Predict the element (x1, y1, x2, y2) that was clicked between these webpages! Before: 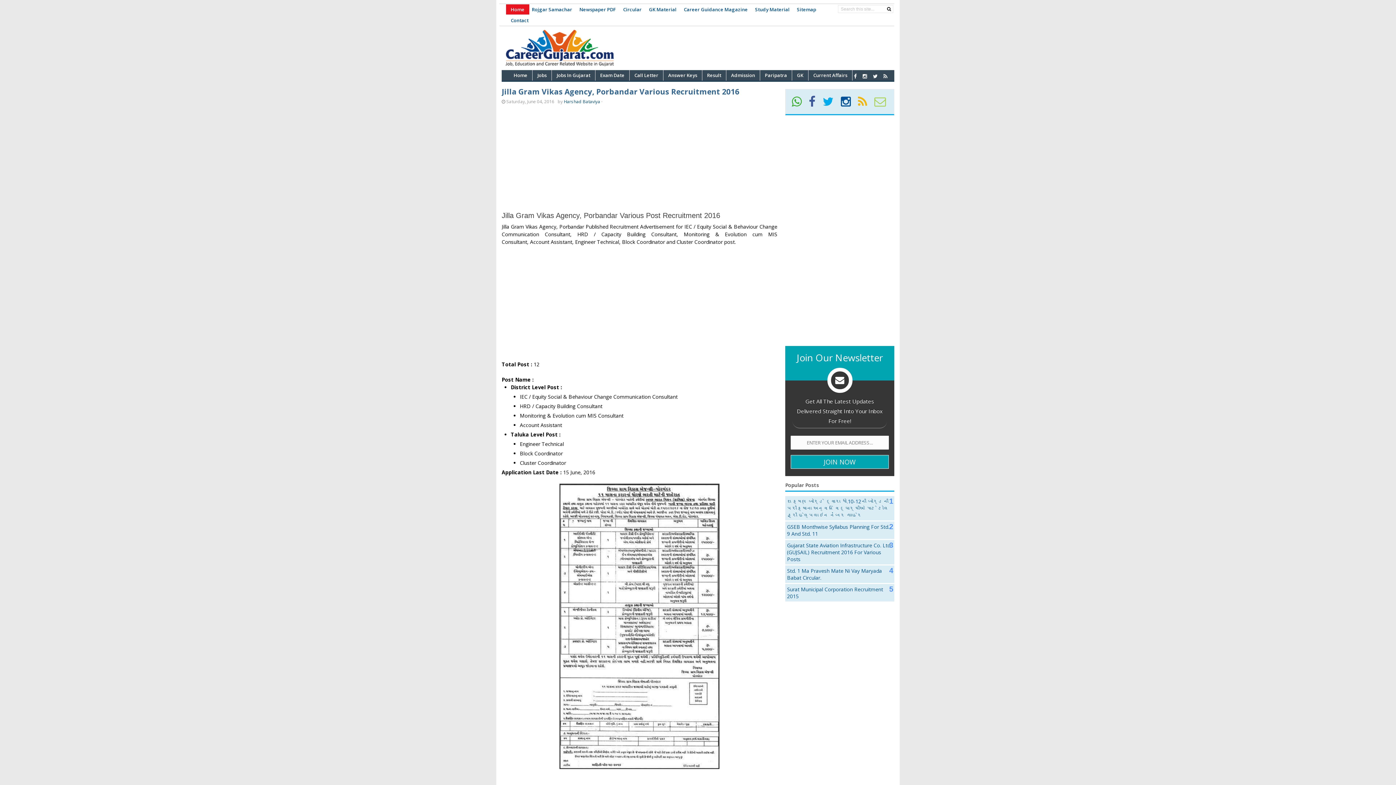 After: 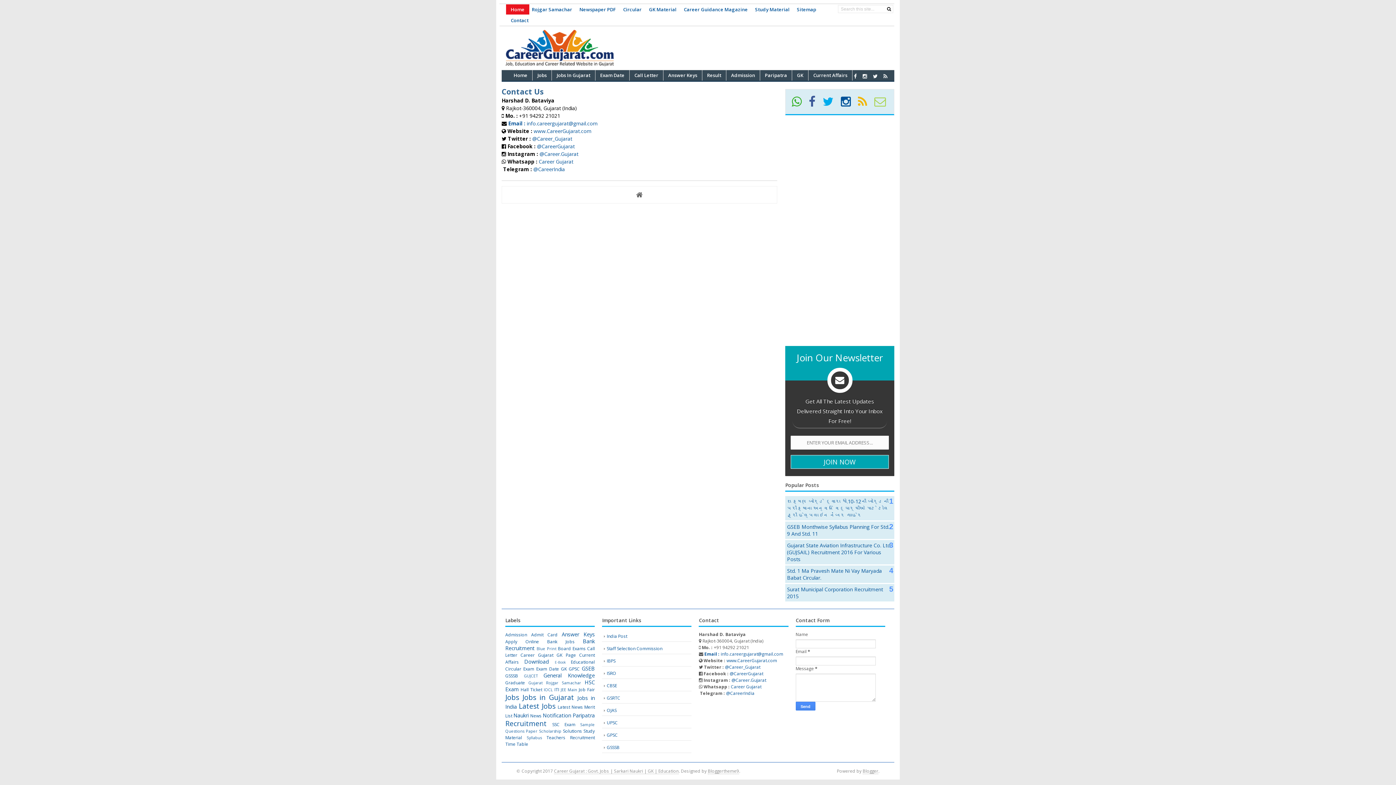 Action: bbox: (506, 15, 533, 25) label: Contact